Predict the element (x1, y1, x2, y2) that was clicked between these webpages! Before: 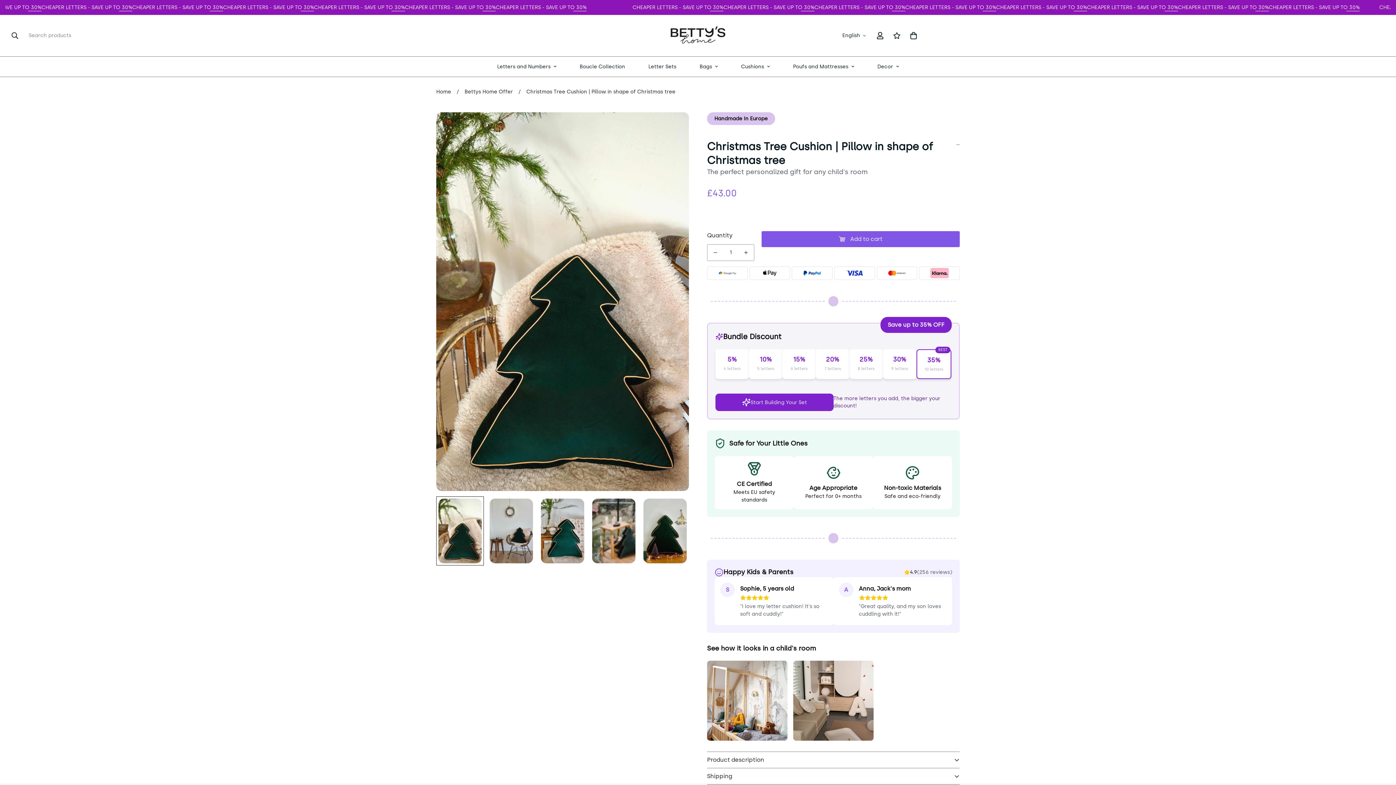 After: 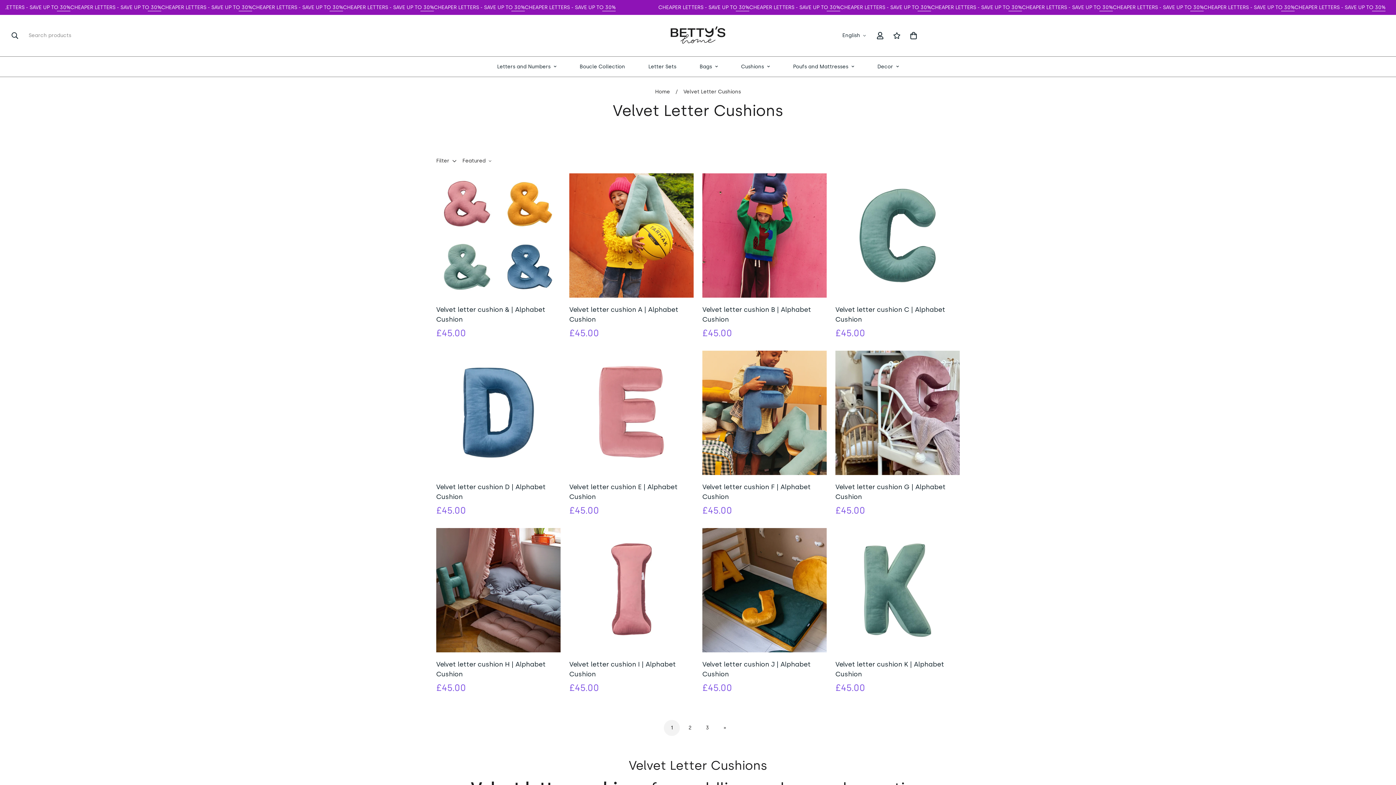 Action: bbox: (485, 56, 568, 76) label: Letters and Numbers